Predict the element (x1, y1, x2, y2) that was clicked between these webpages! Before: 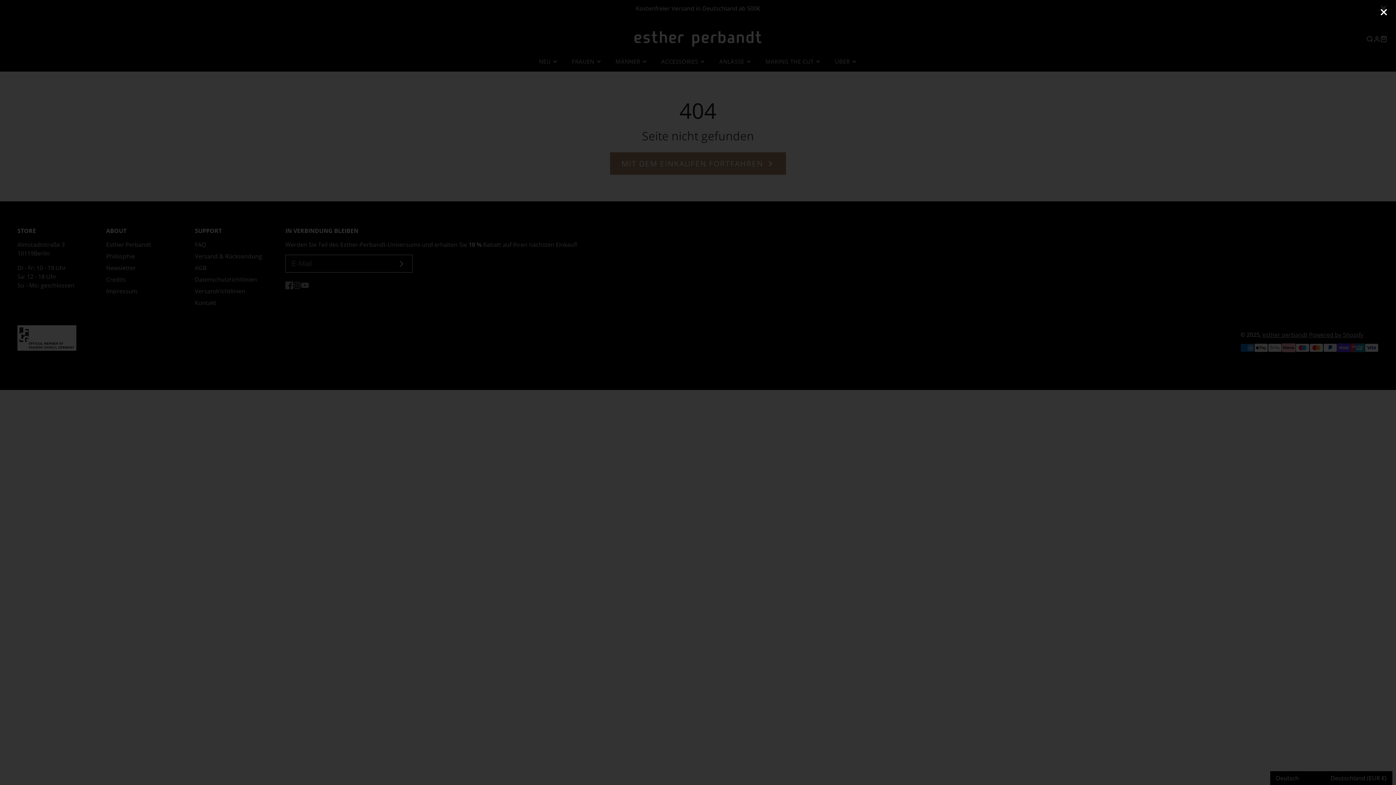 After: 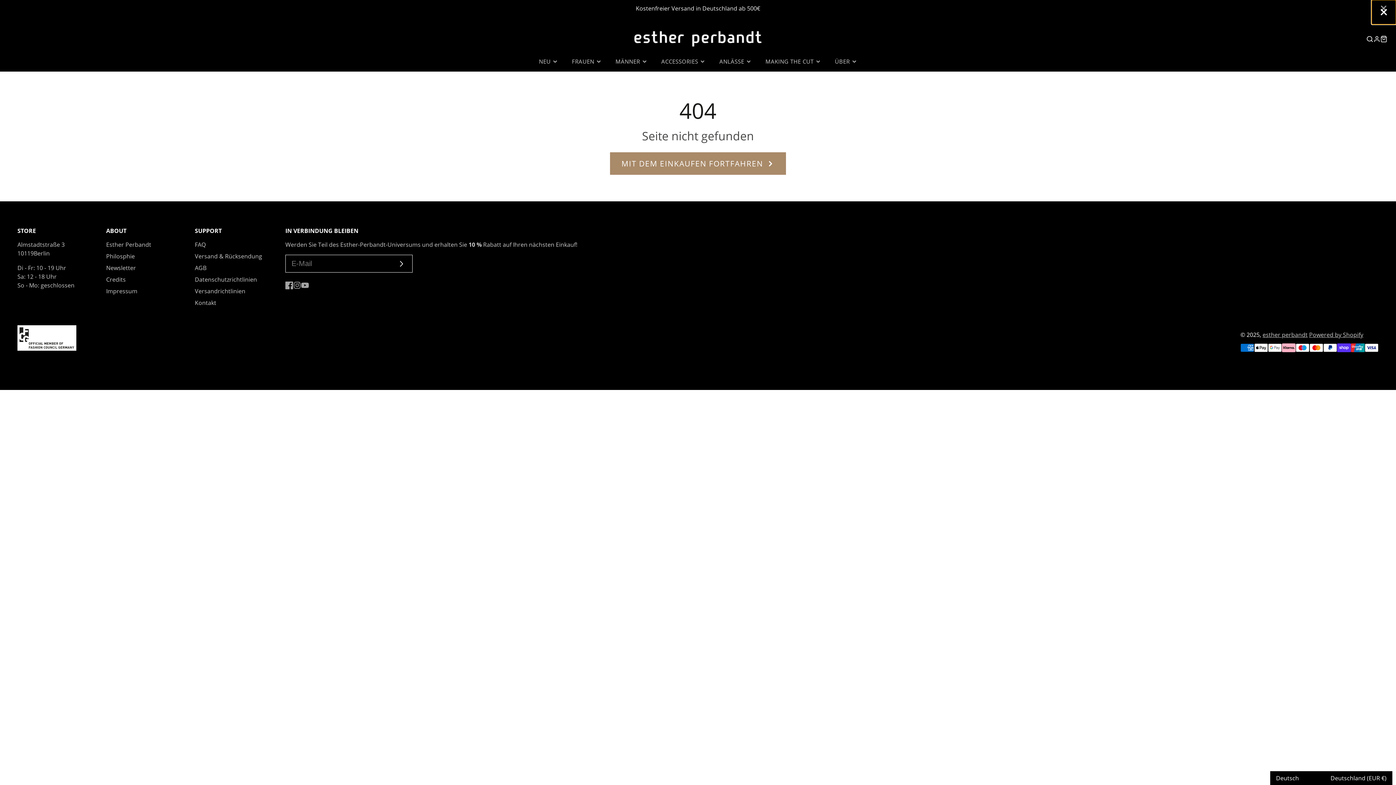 Action: bbox: (1371, 0, 1396, 24)